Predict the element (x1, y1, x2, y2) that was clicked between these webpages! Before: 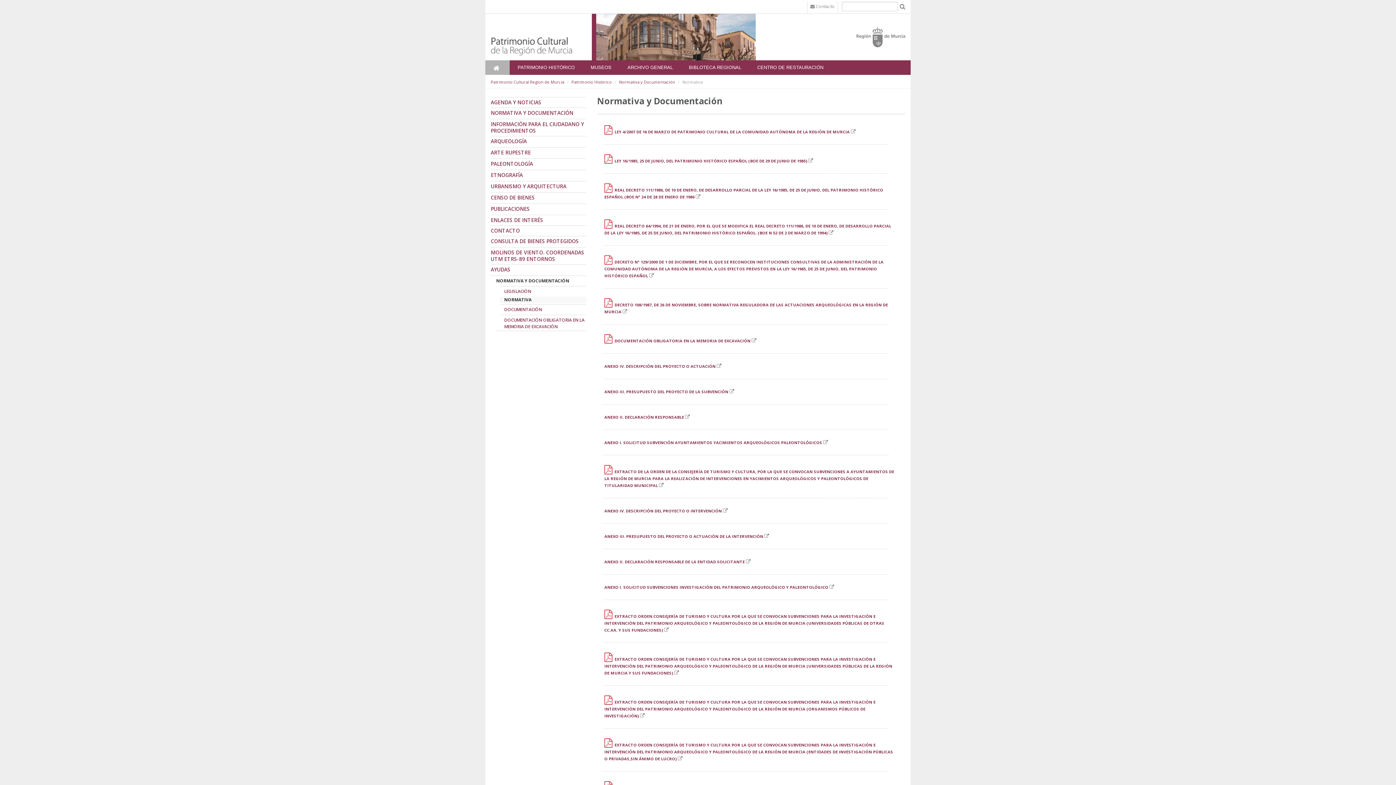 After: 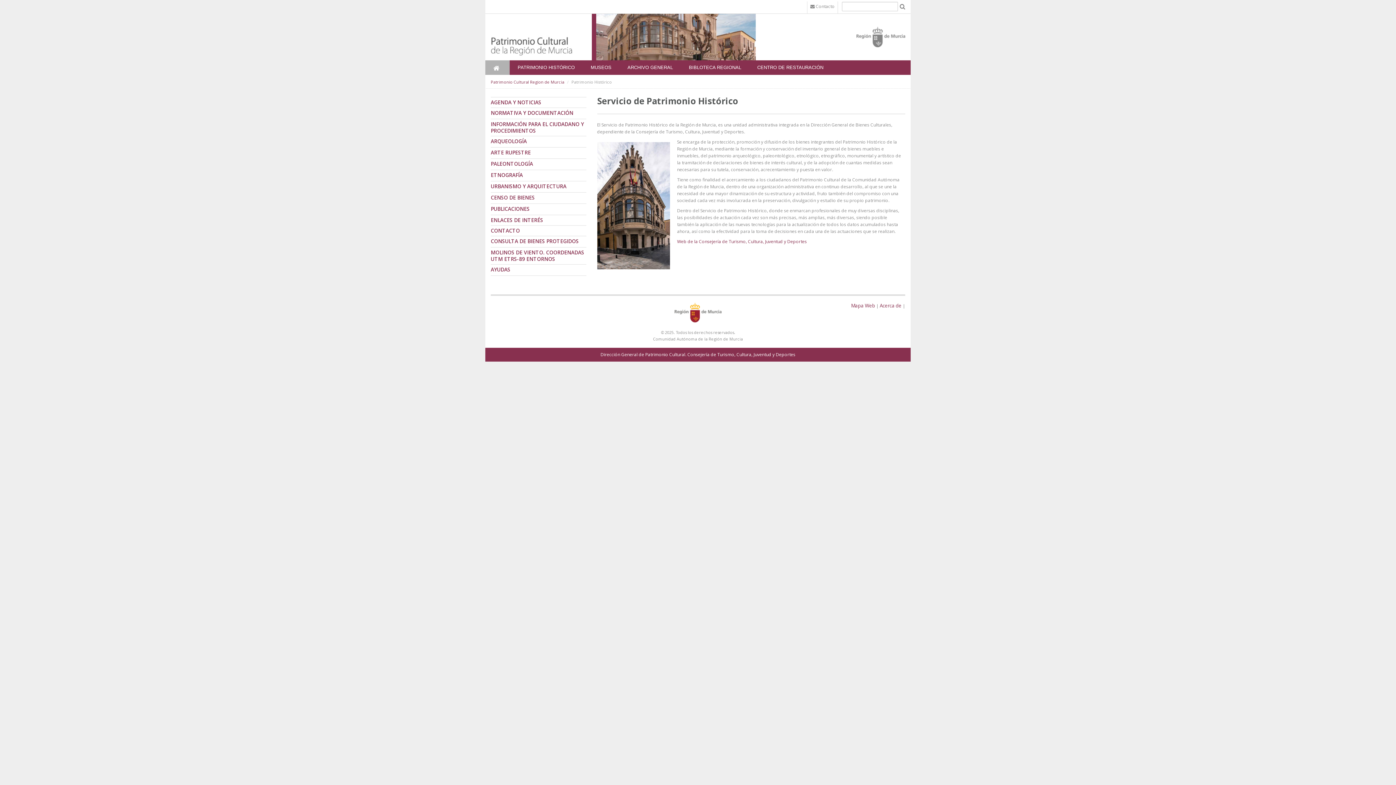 Action: label: Patrimonio Histórico bbox: (571, 79, 612, 84)